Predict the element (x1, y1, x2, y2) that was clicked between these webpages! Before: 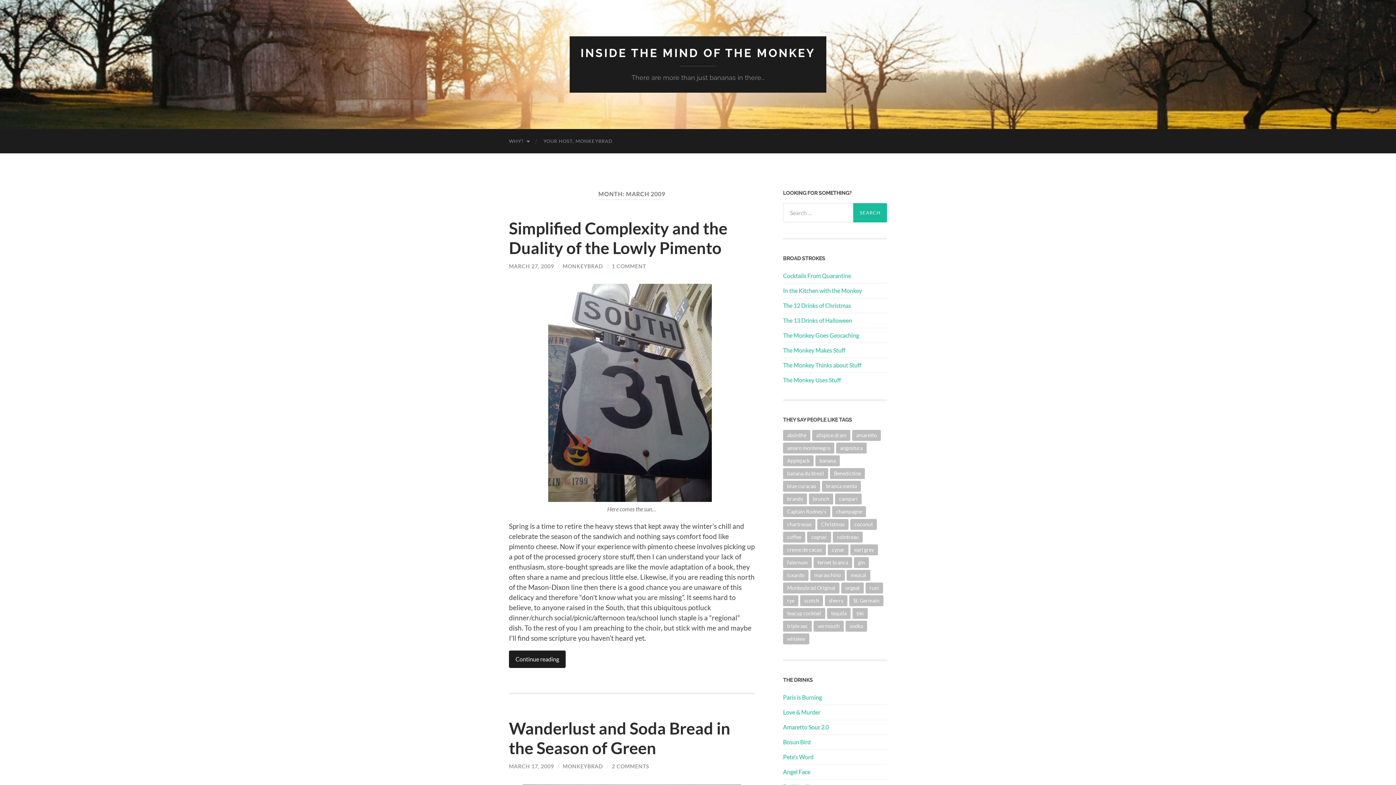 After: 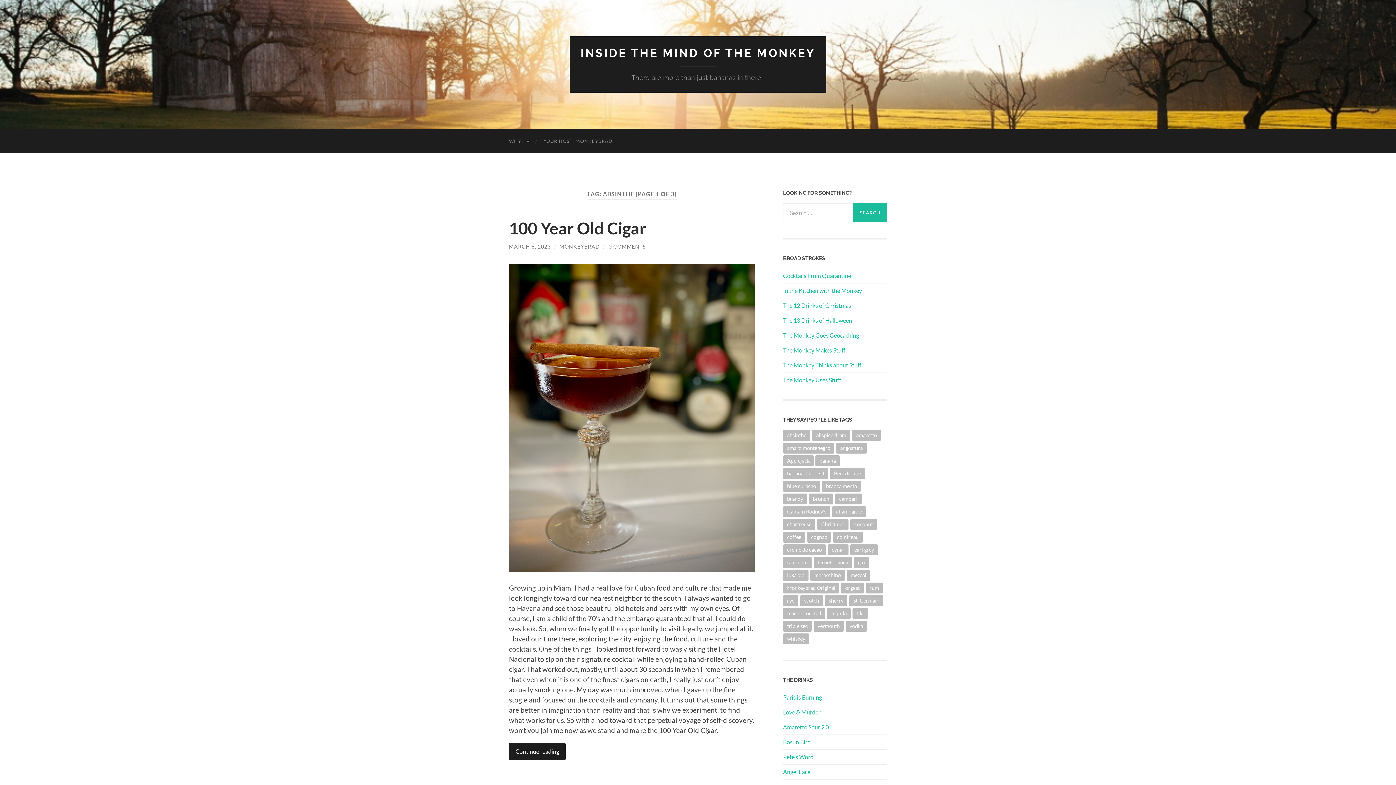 Action: bbox: (783, 430, 810, 440) label: absinthe (24 items)